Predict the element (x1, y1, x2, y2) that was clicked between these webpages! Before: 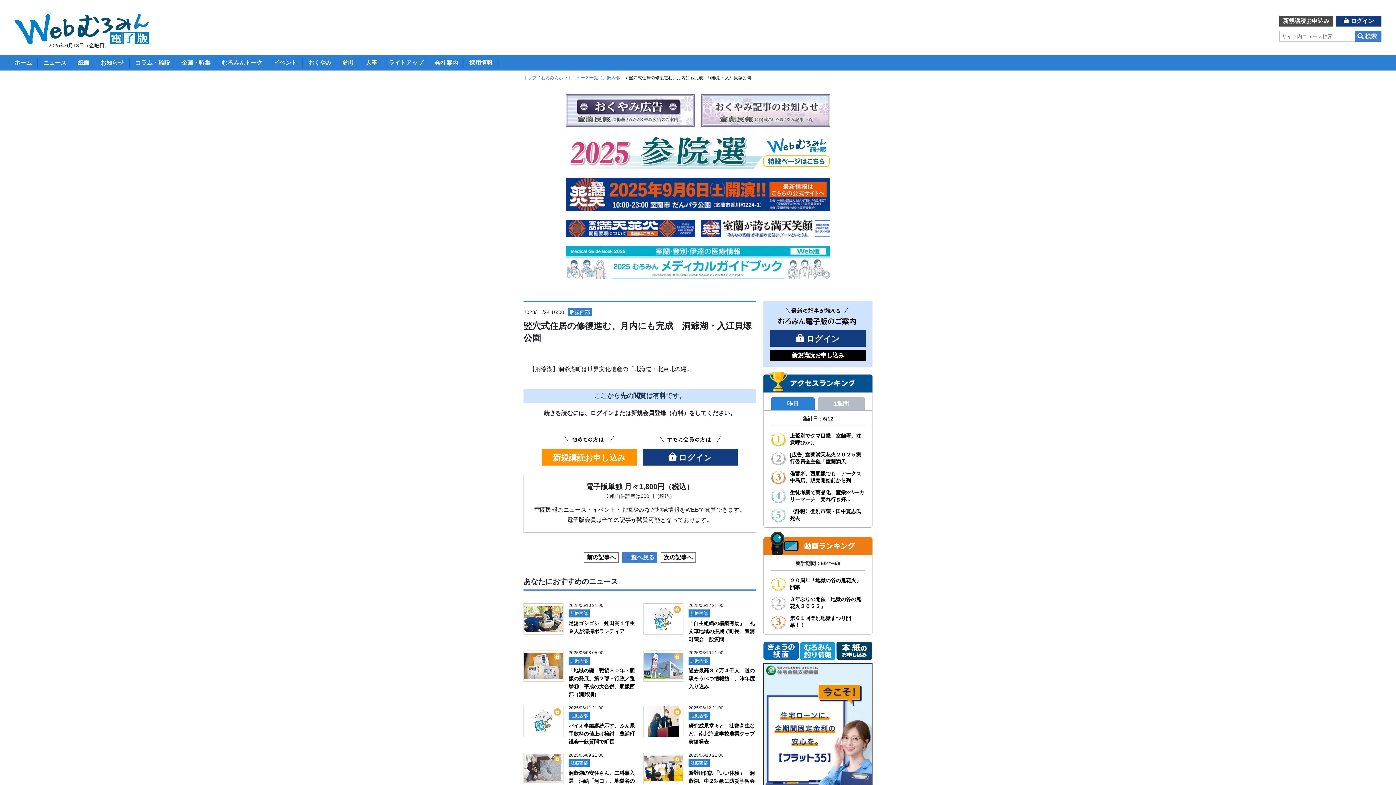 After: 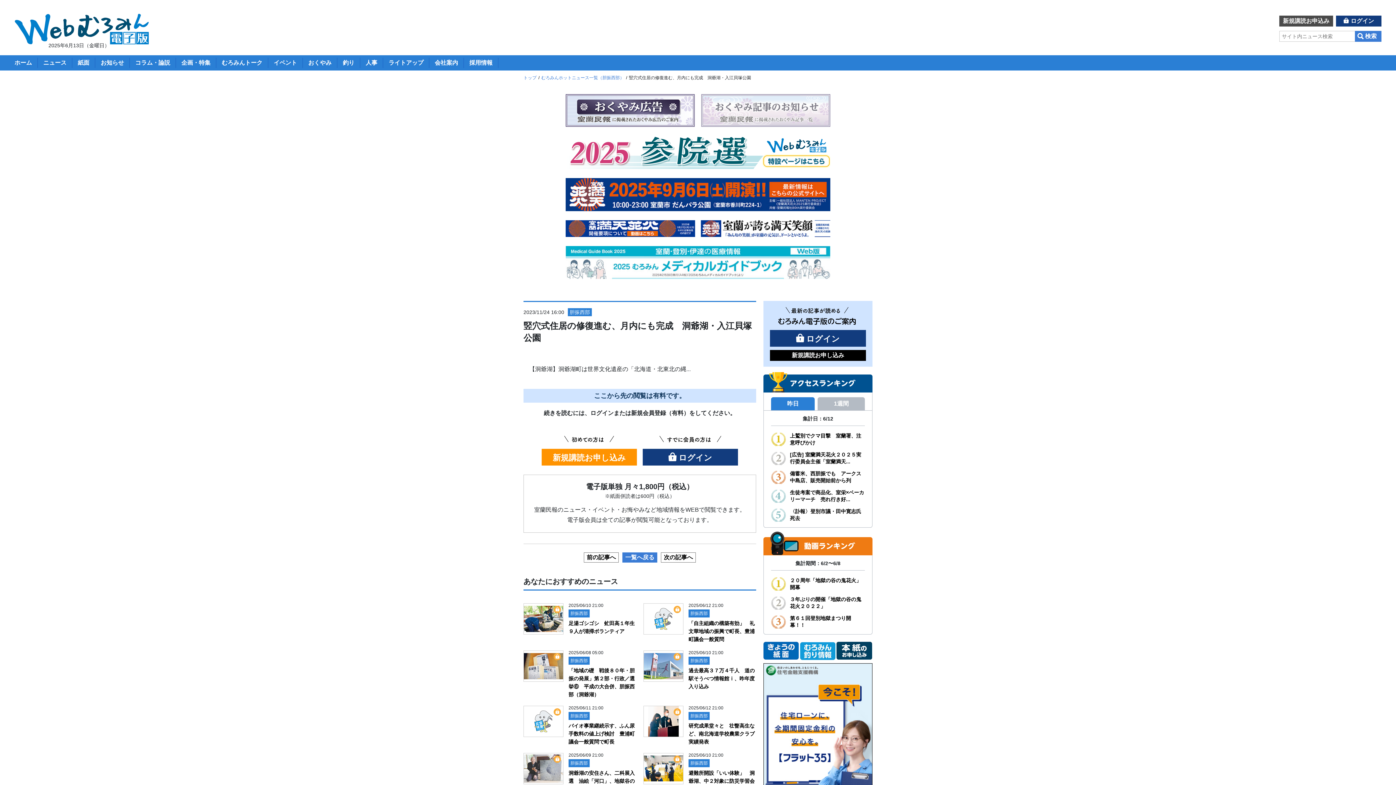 Action: bbox: (698, 107, 830, 113)